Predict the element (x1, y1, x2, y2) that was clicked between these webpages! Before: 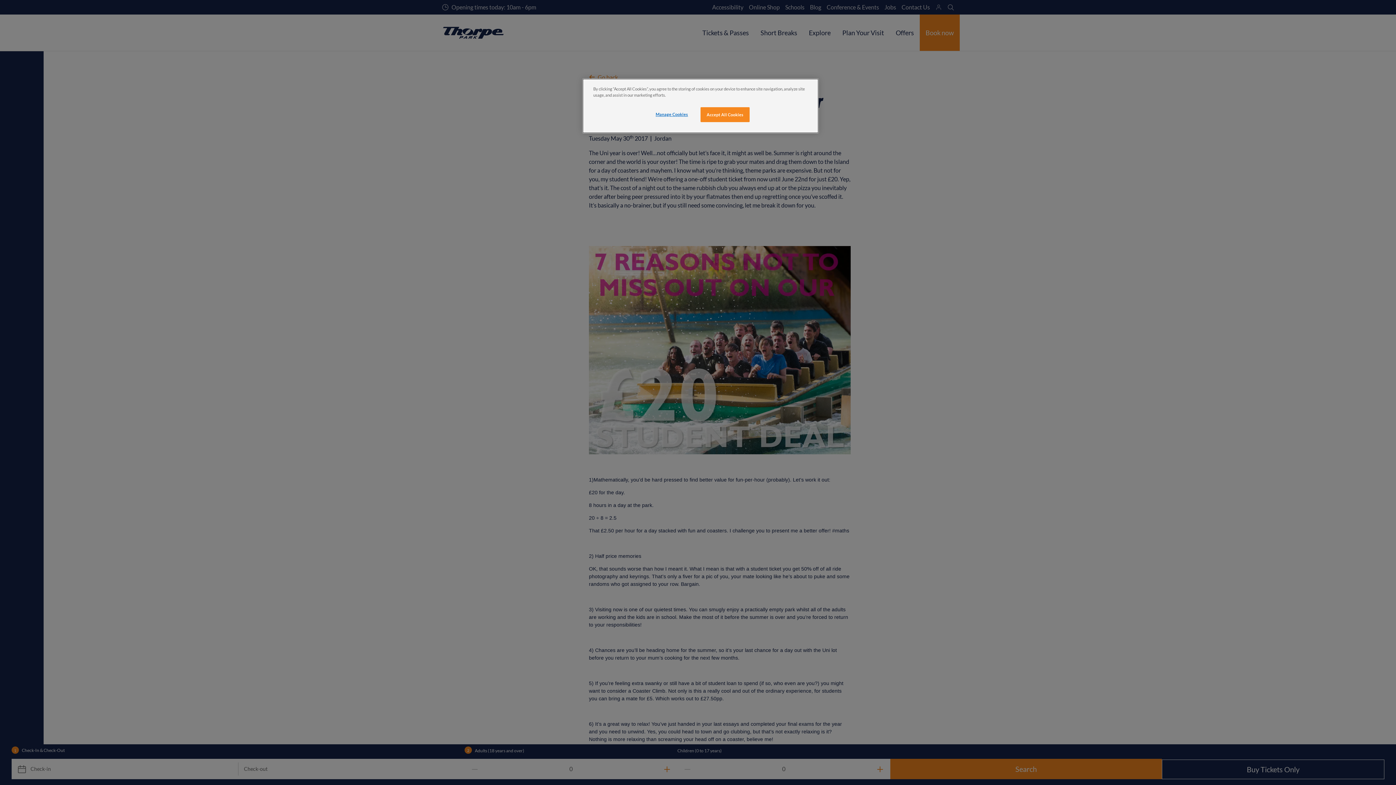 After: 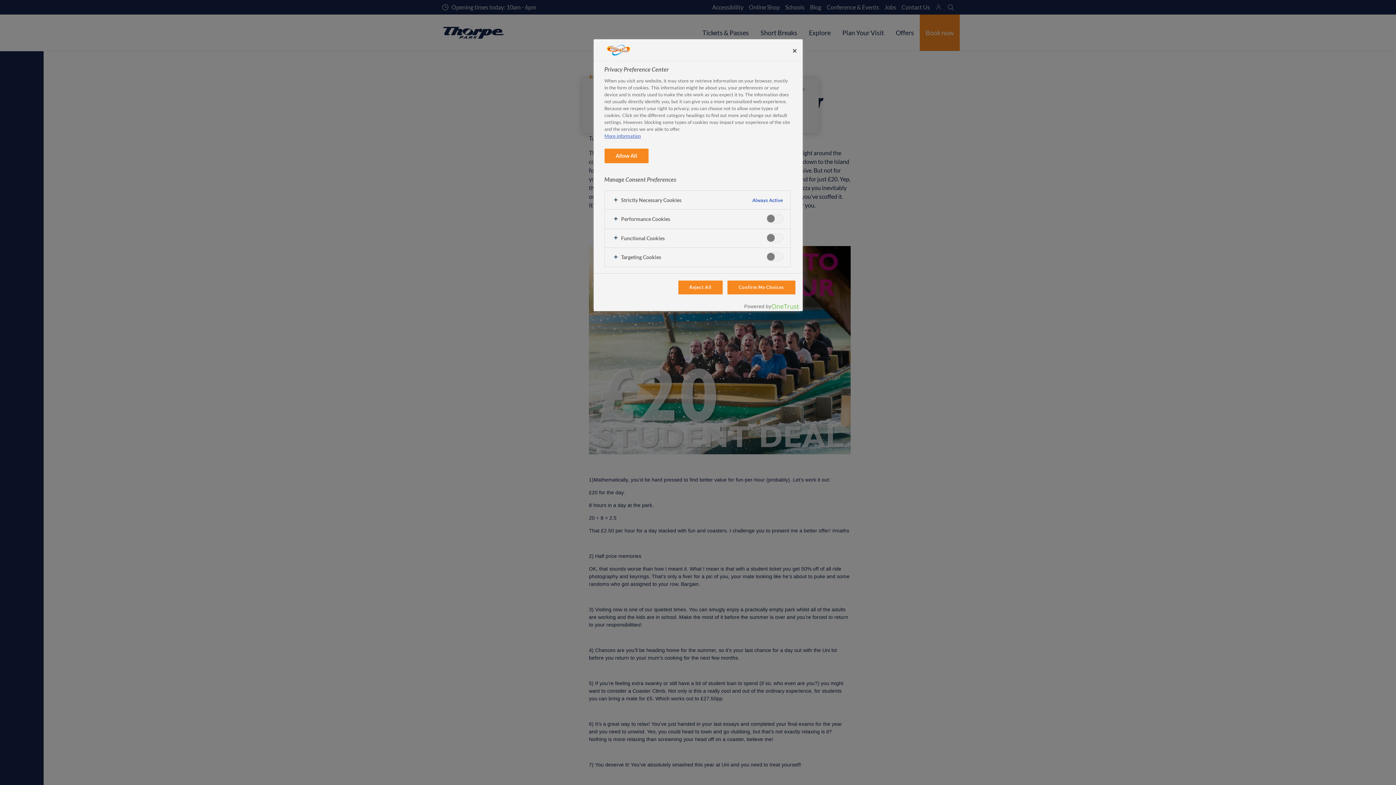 Action: label: Manage Cookies bbox: (647, 107, 696, 121)